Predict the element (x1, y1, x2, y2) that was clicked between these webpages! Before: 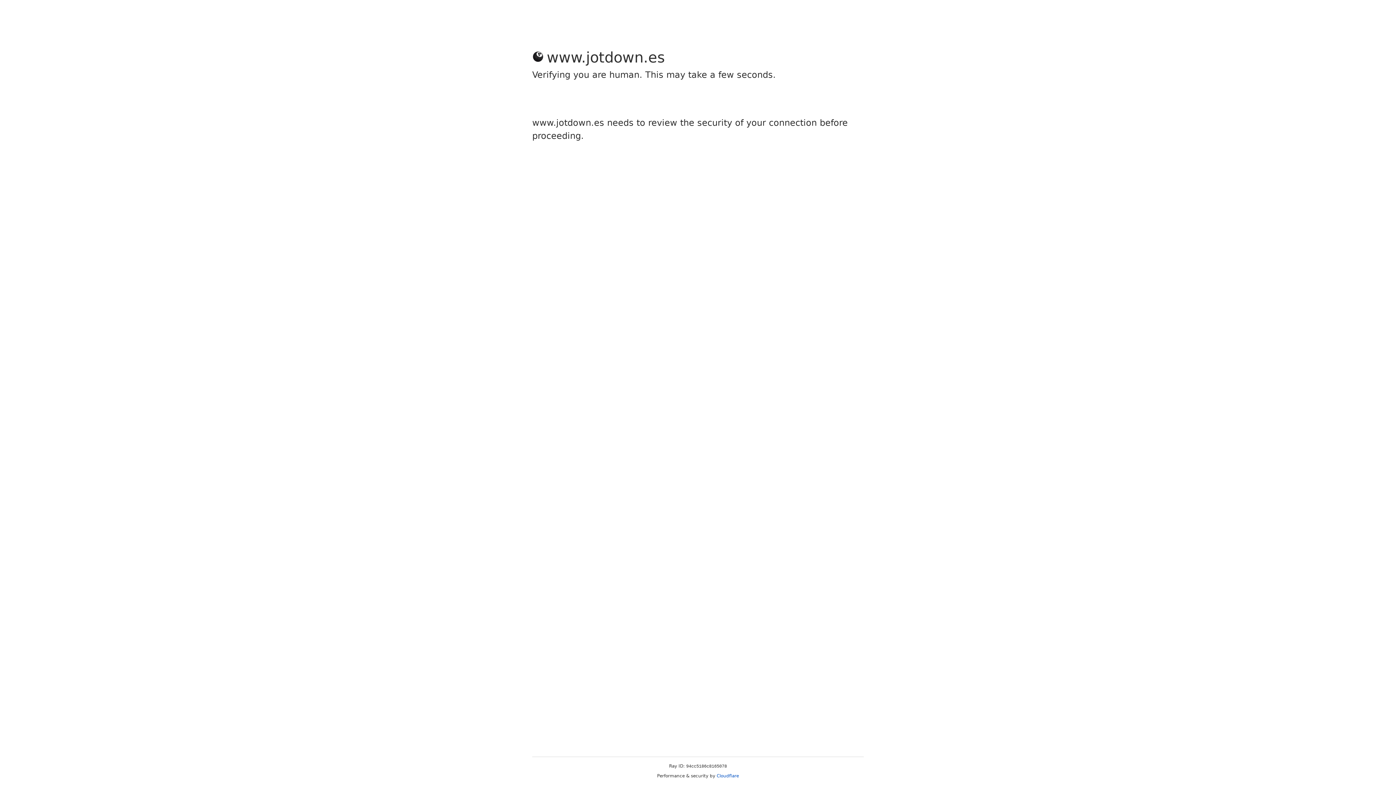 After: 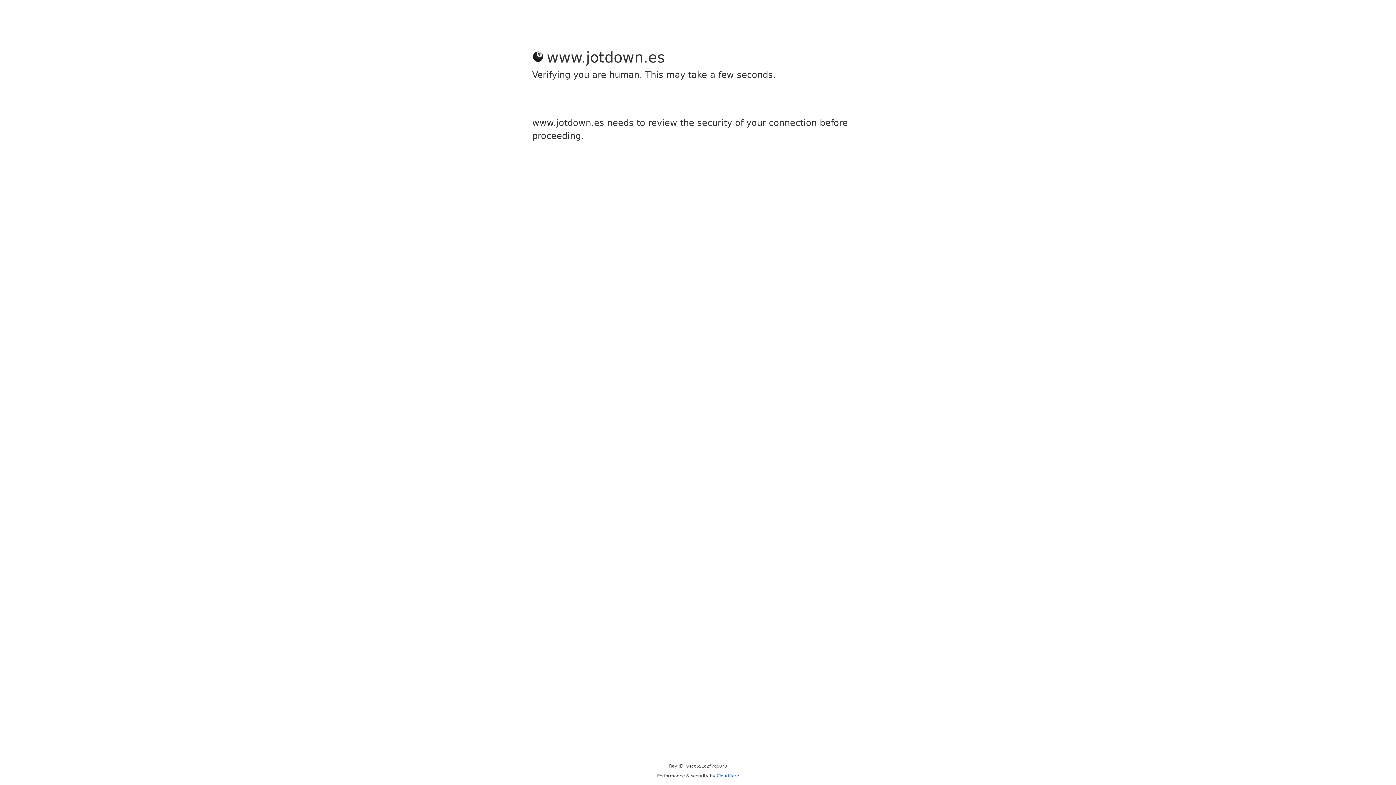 Action: label: Cloudflare bbox: (716, 773, 739, 778)